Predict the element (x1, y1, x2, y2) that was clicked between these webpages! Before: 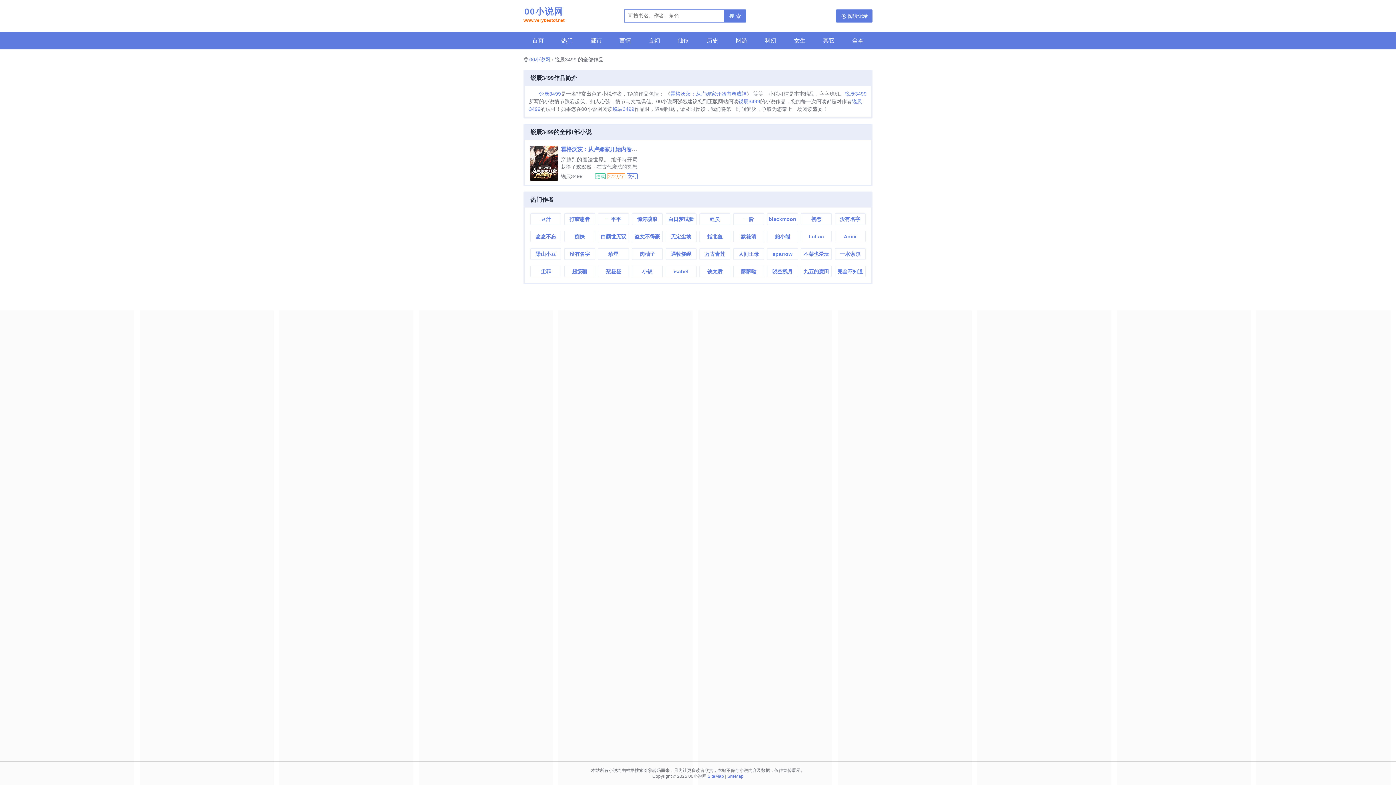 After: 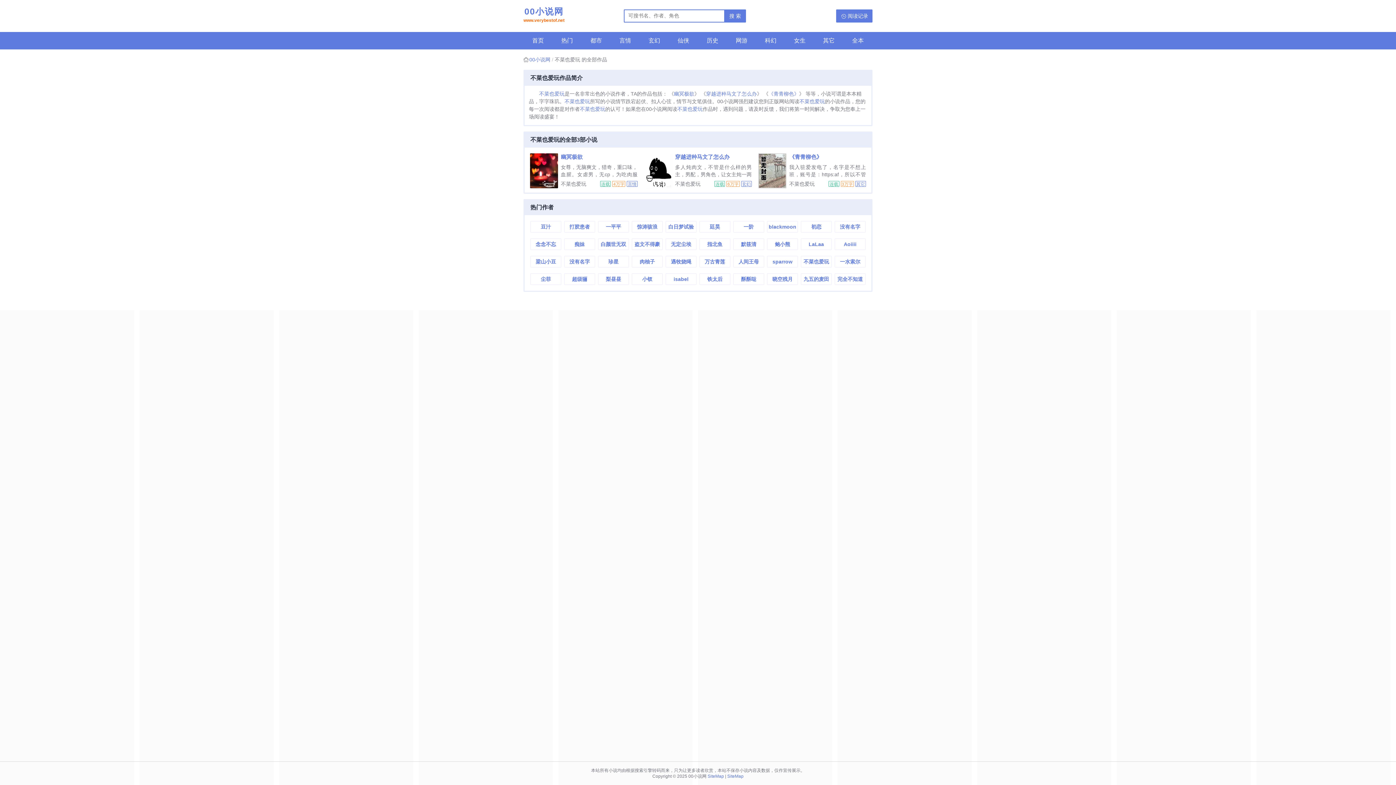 Action: bbox: (801, 248, 831, 259) label: 不菜也爱玩